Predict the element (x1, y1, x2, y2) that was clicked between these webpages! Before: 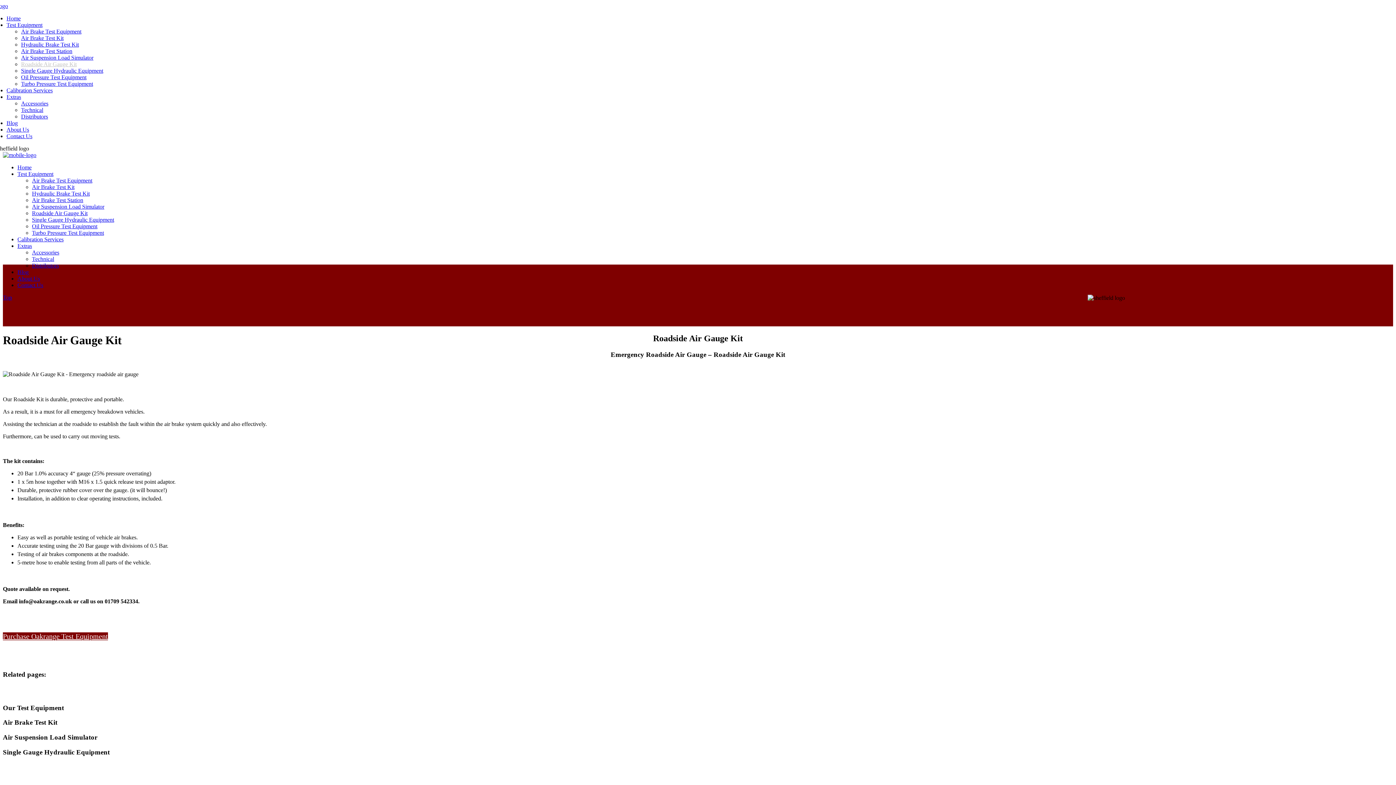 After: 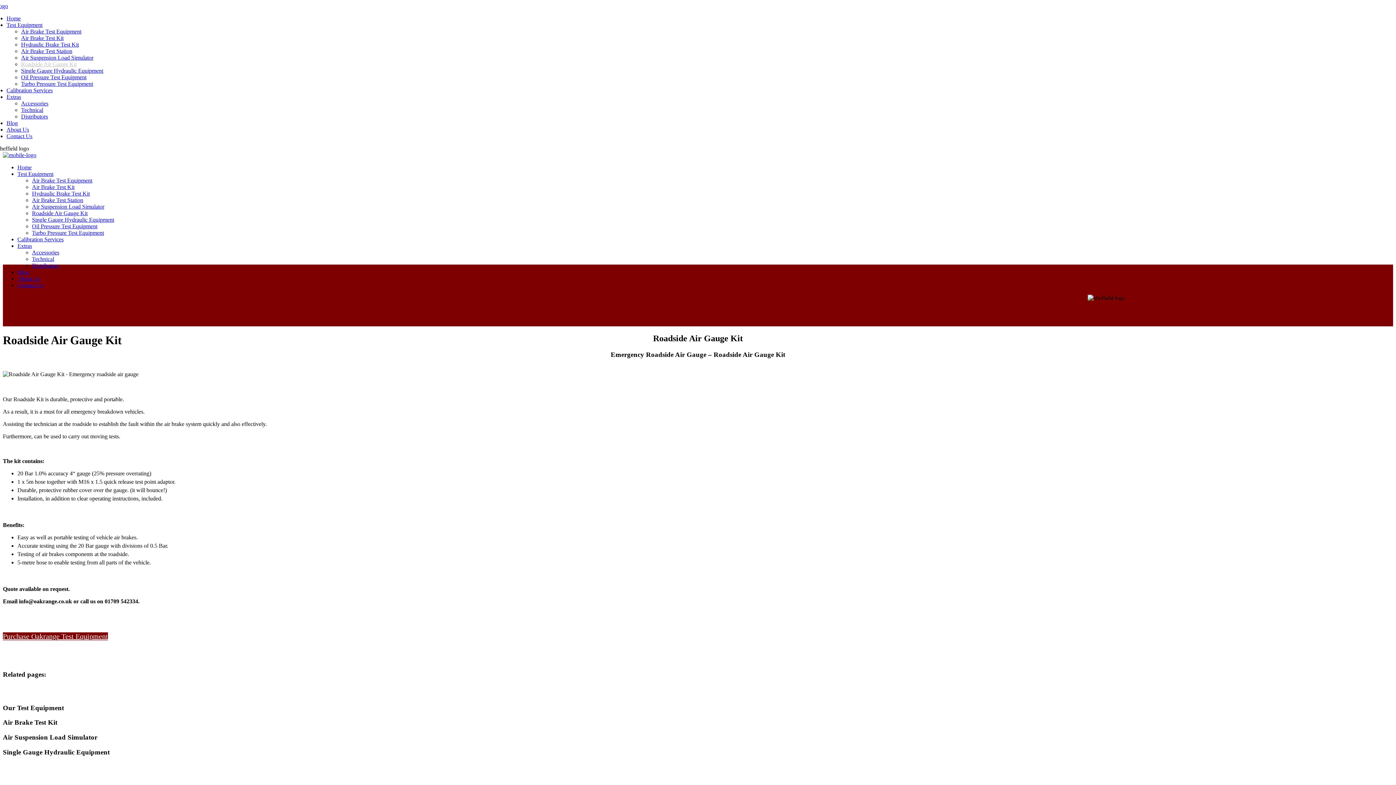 Action: bbox: (2, 294, 12, 300) label: Top